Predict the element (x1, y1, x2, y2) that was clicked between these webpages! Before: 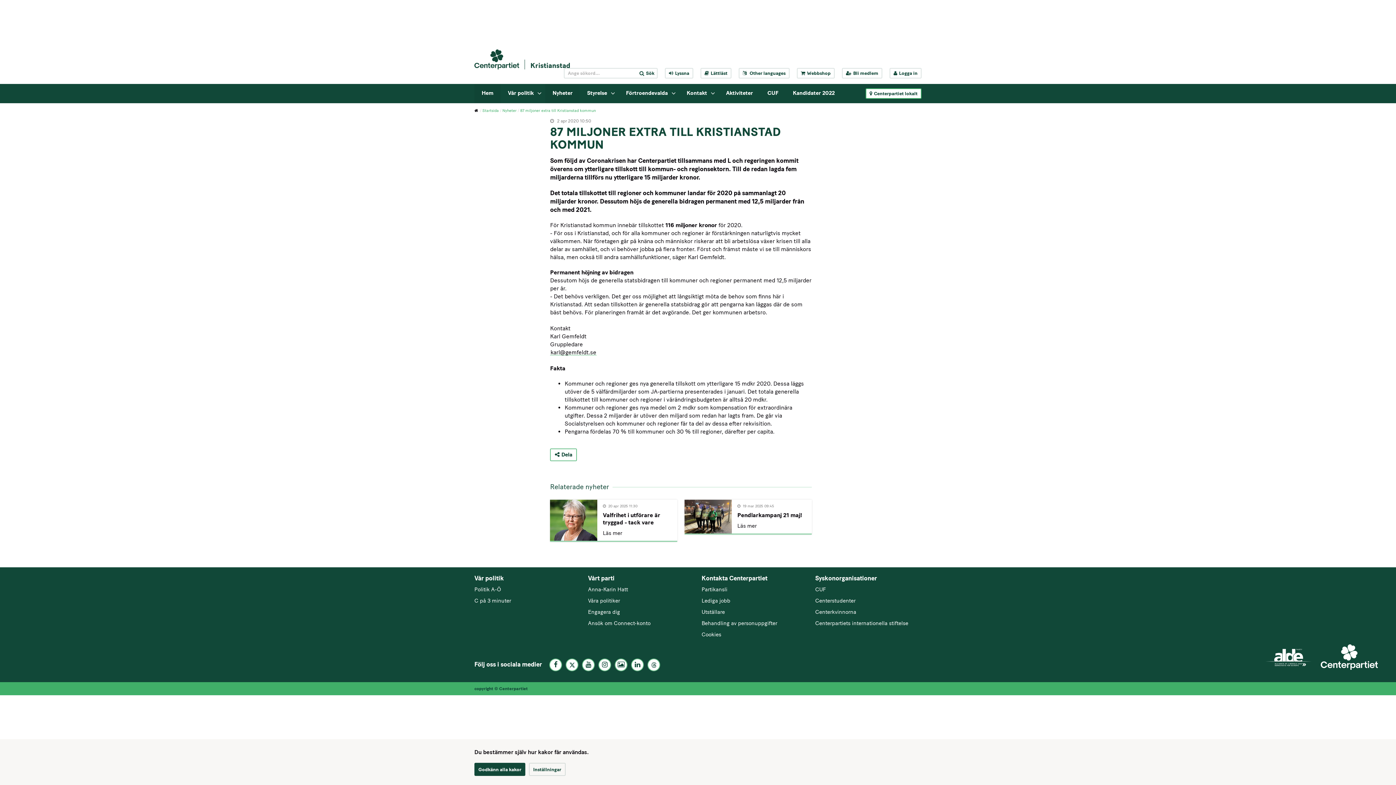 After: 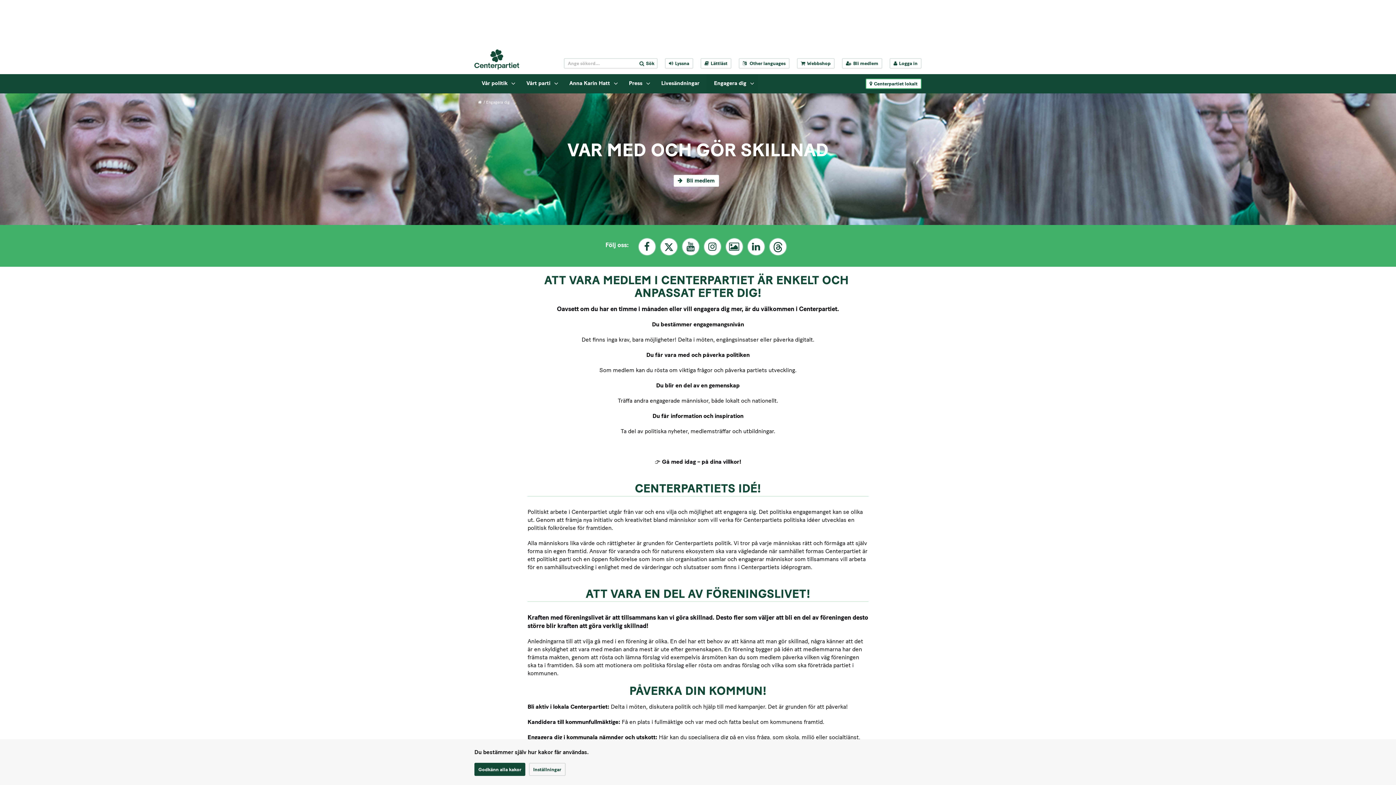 Action: label: Engagera dig bbox: (588, 608, 694, 616)